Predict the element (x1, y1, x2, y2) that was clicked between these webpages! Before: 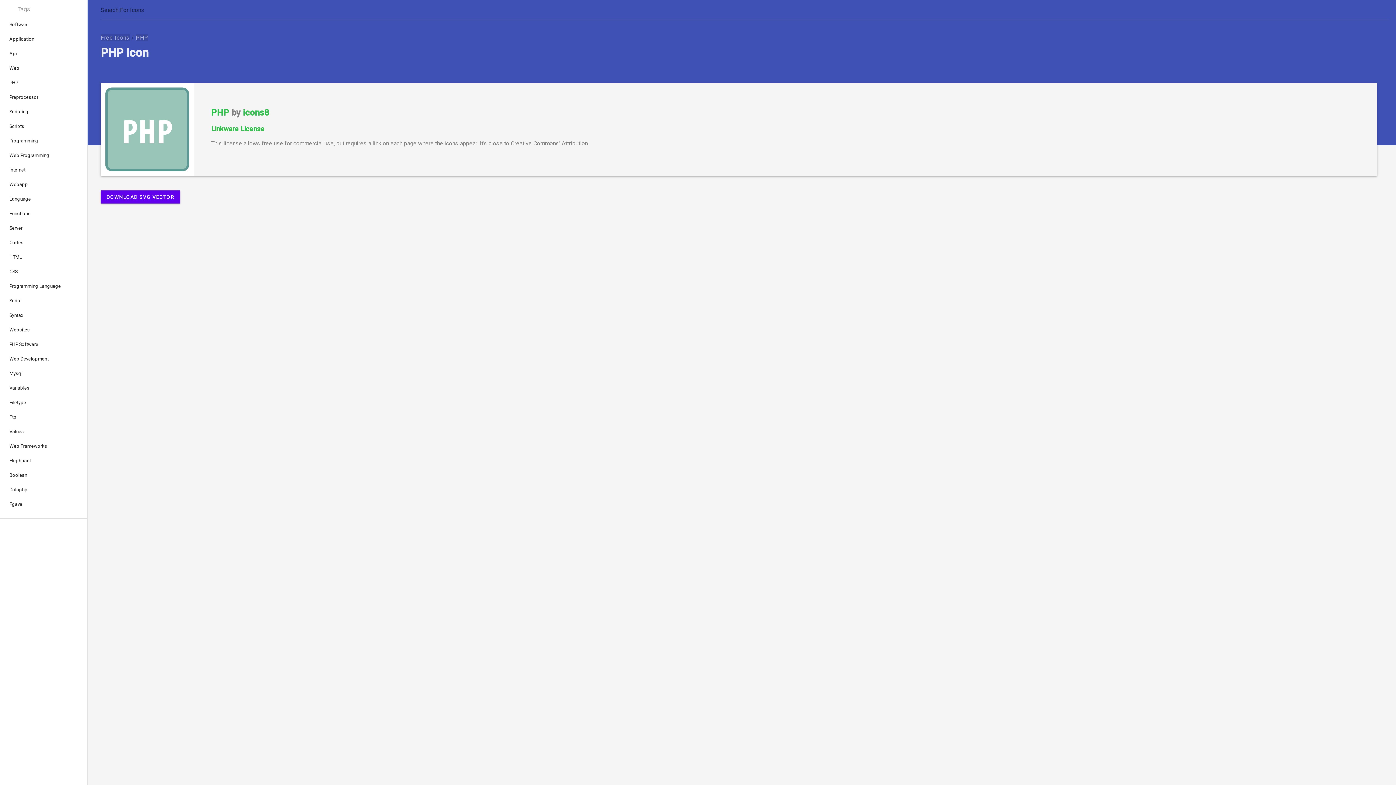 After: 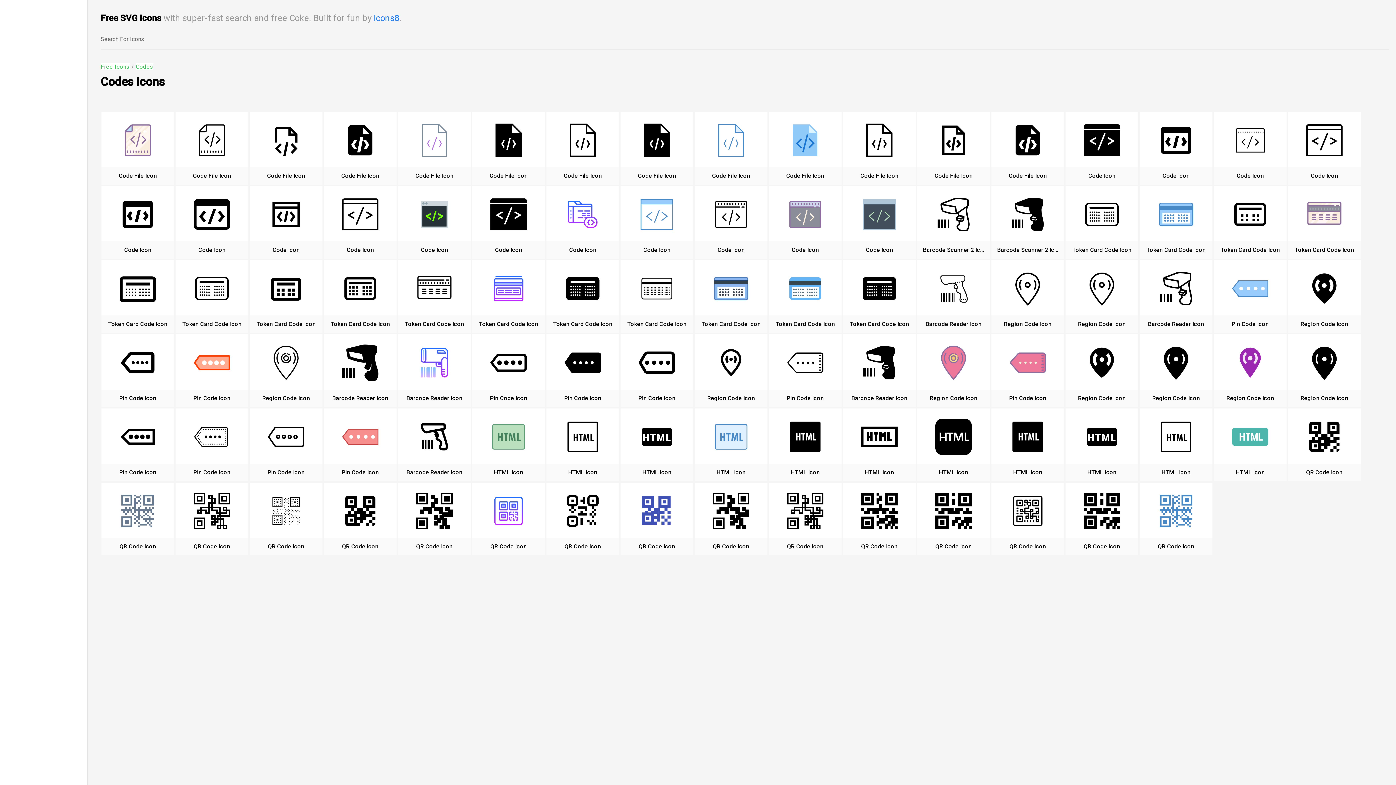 Action: label: Codes bbox: (0, 235, 87, 250)